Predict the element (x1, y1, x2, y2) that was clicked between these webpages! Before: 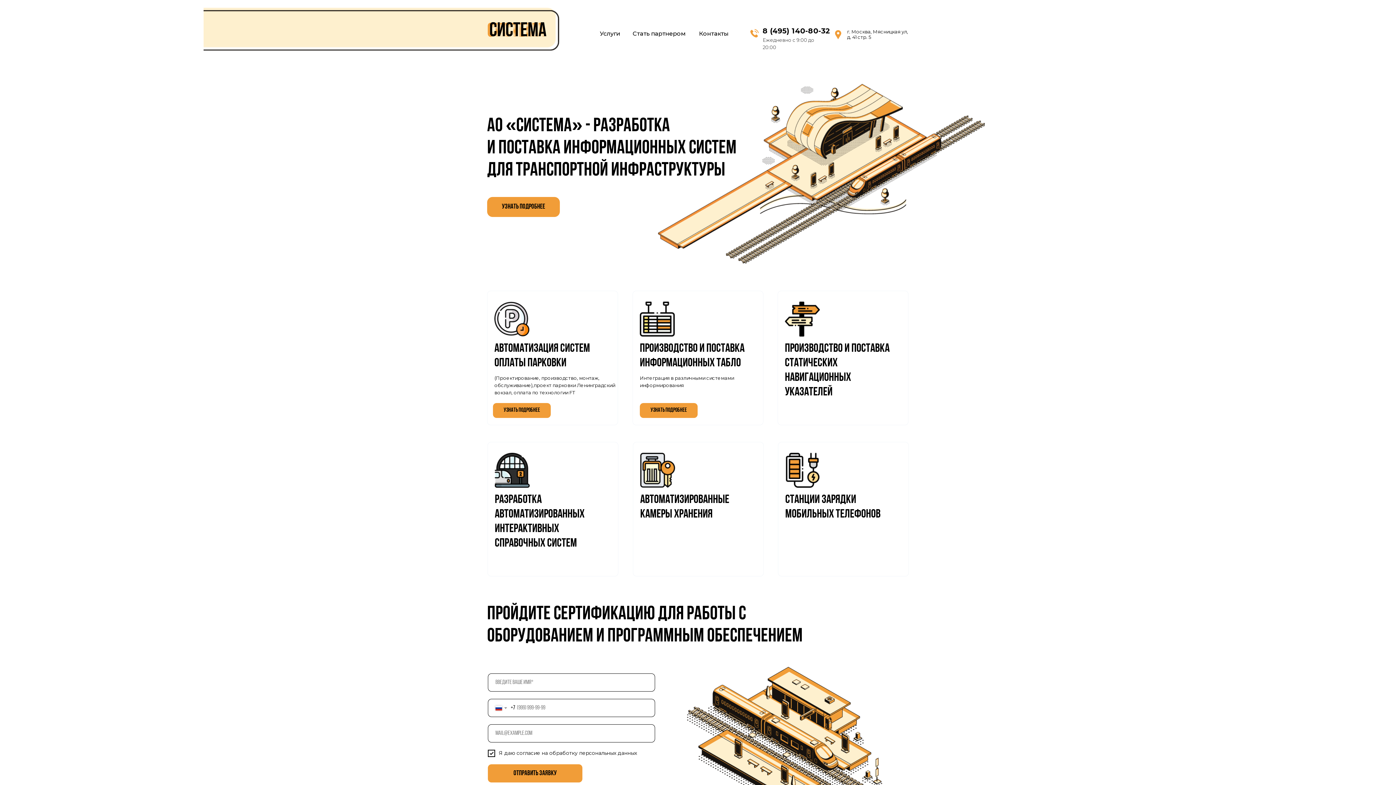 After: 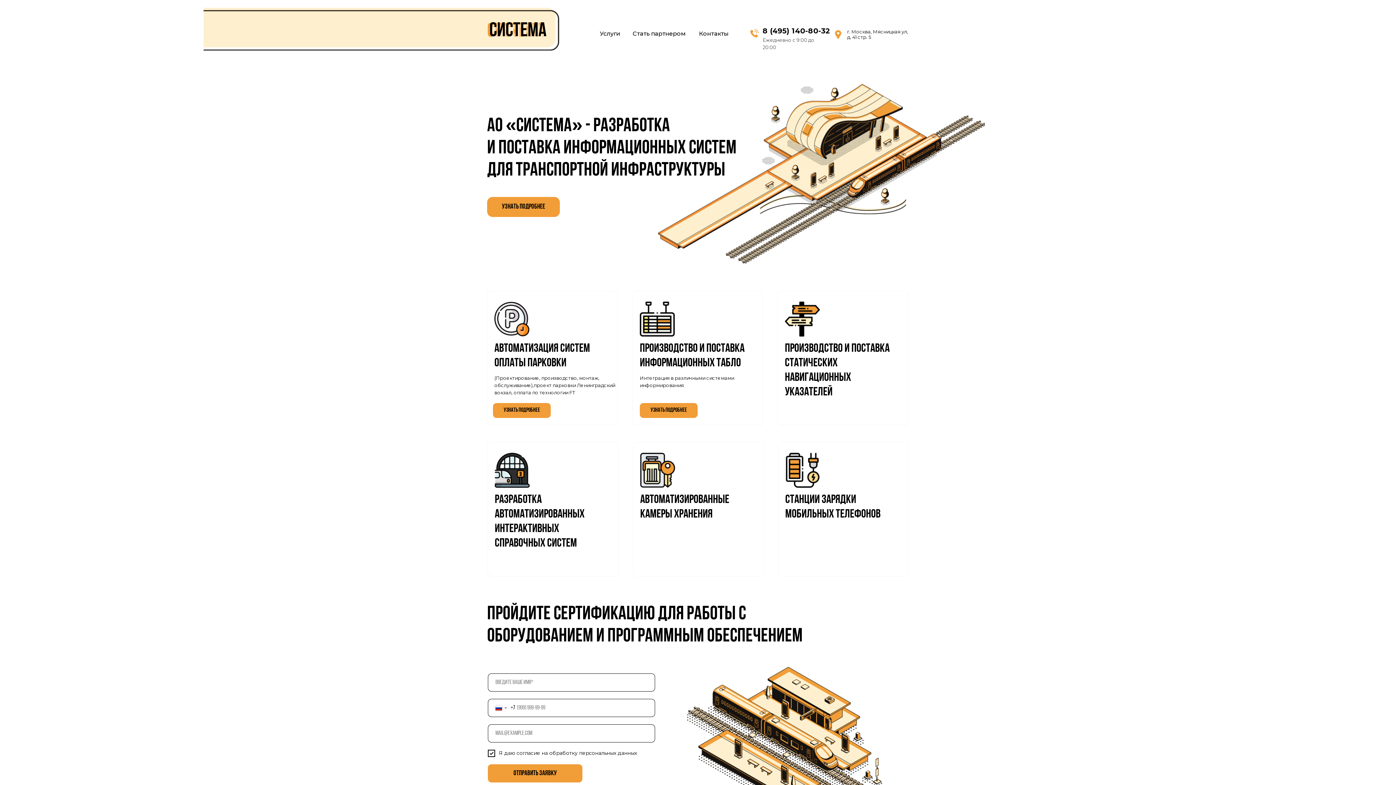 Action: bbox: (762, 26, 830, 35) label: 8 (495) 140-80-32